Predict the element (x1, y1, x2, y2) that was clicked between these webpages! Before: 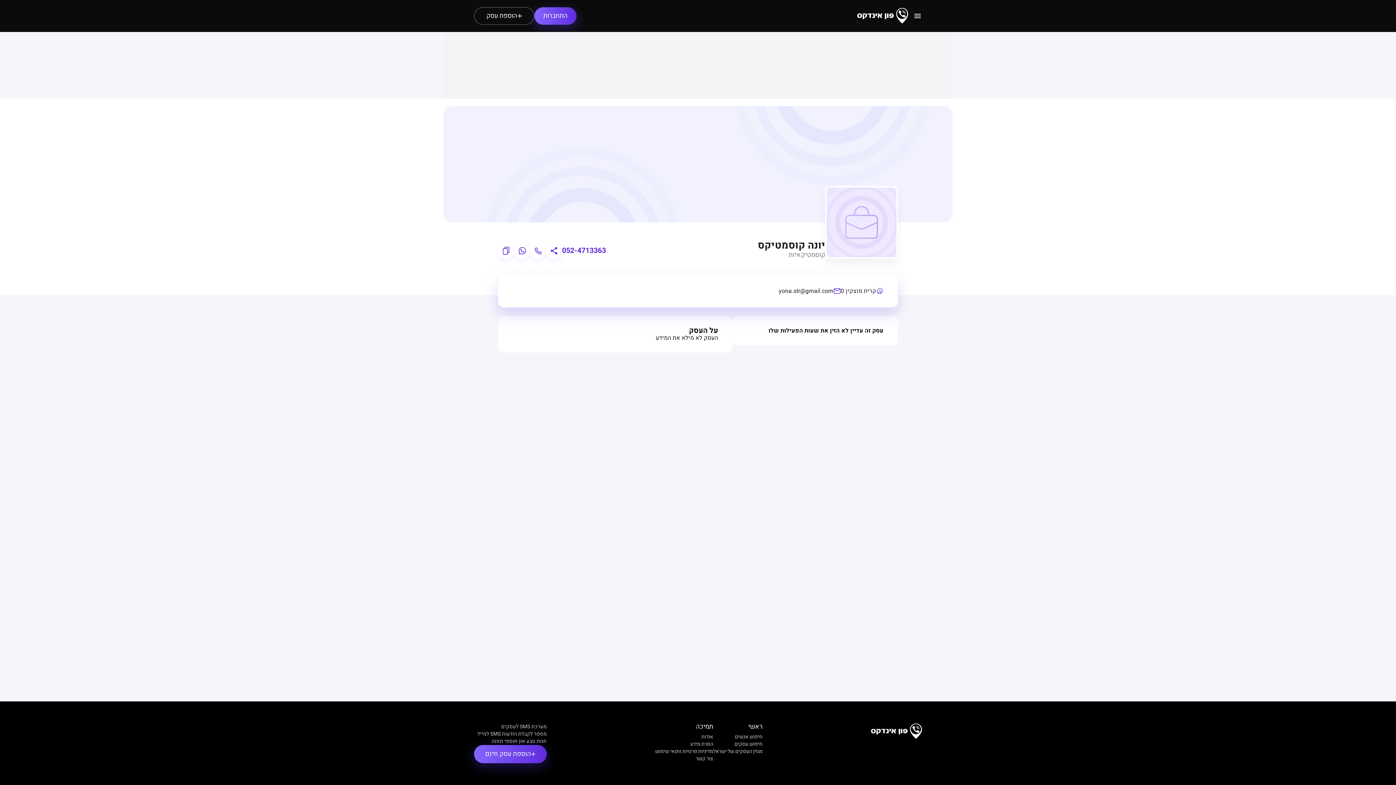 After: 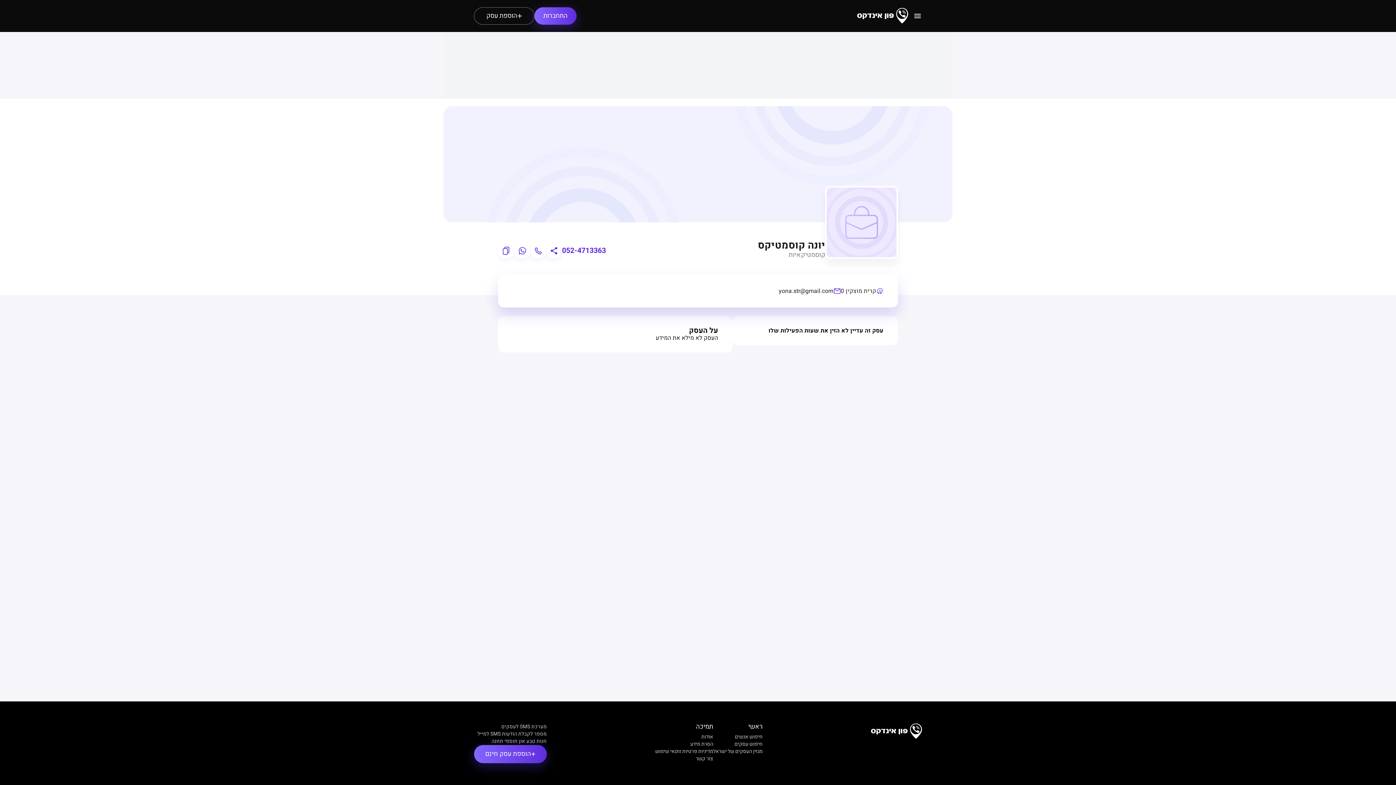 Action: bbox: (562, 247, 606, 254) label: 052-4713363